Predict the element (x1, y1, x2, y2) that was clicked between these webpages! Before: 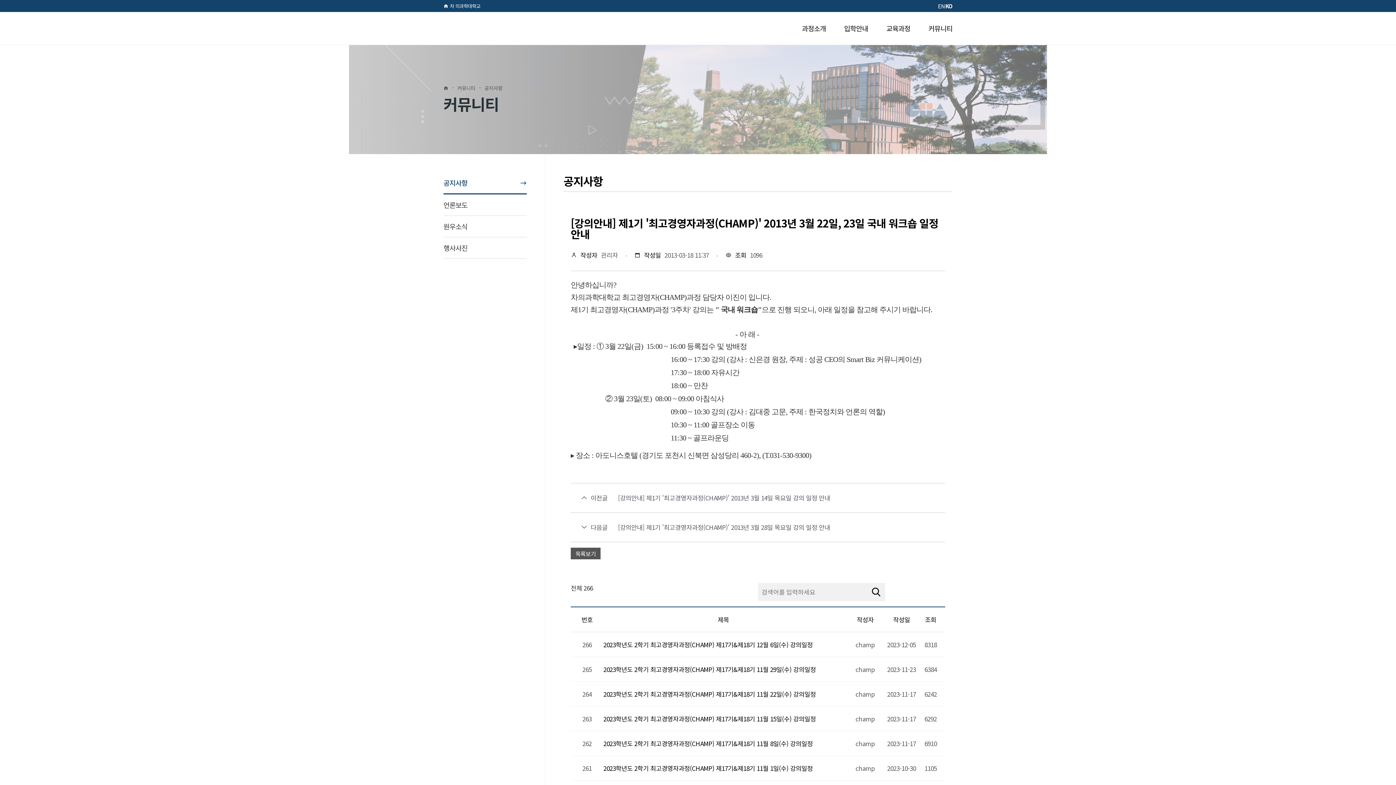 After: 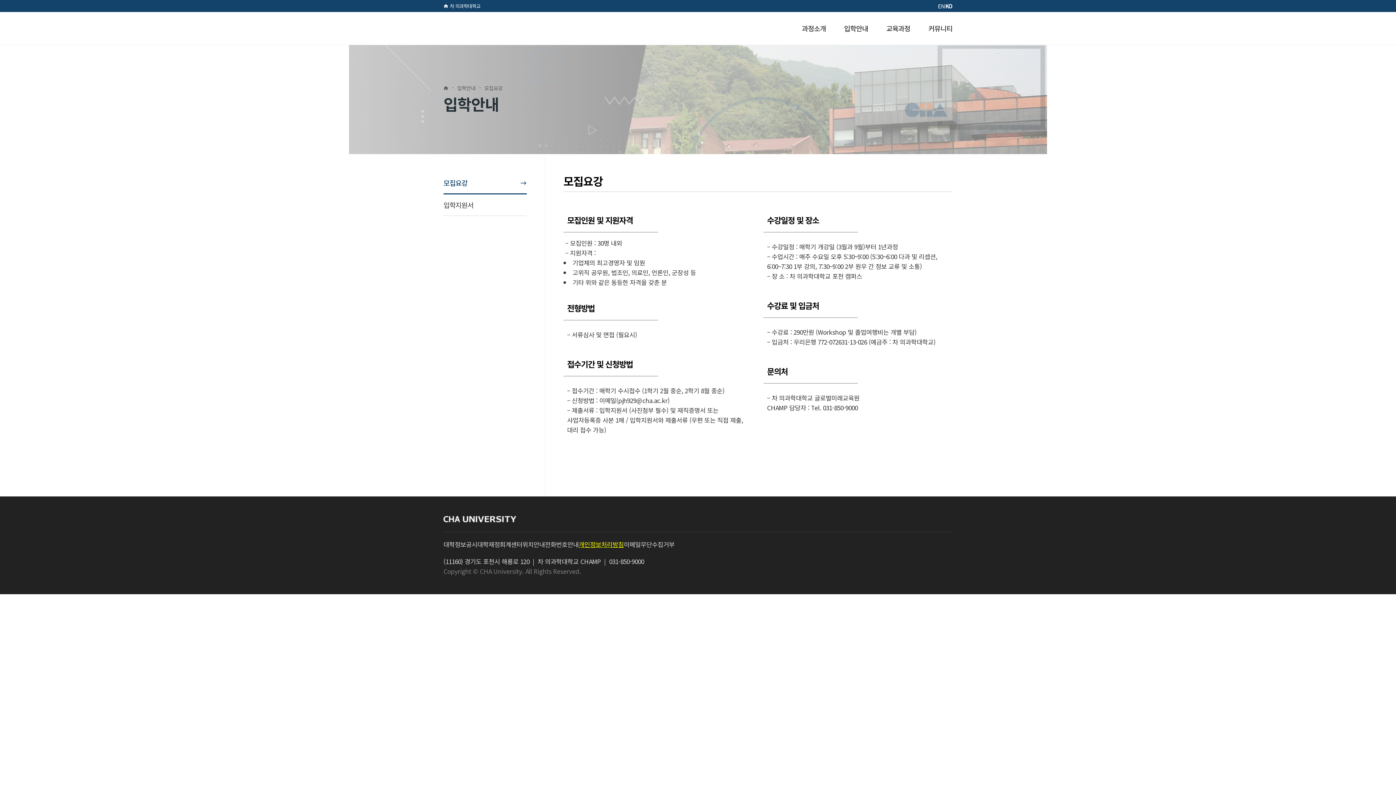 Action: bbox: (835, 12, 877, 44) label: 입학안내